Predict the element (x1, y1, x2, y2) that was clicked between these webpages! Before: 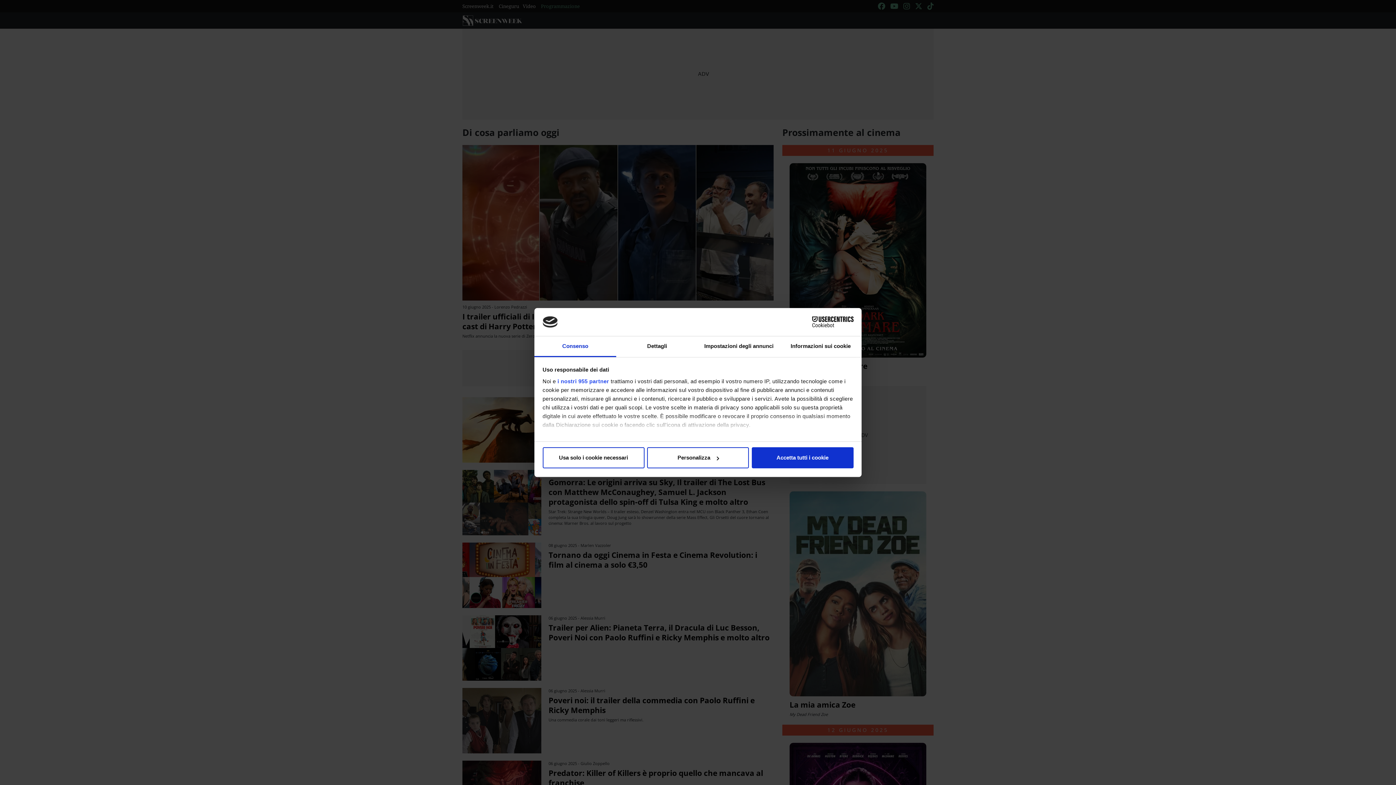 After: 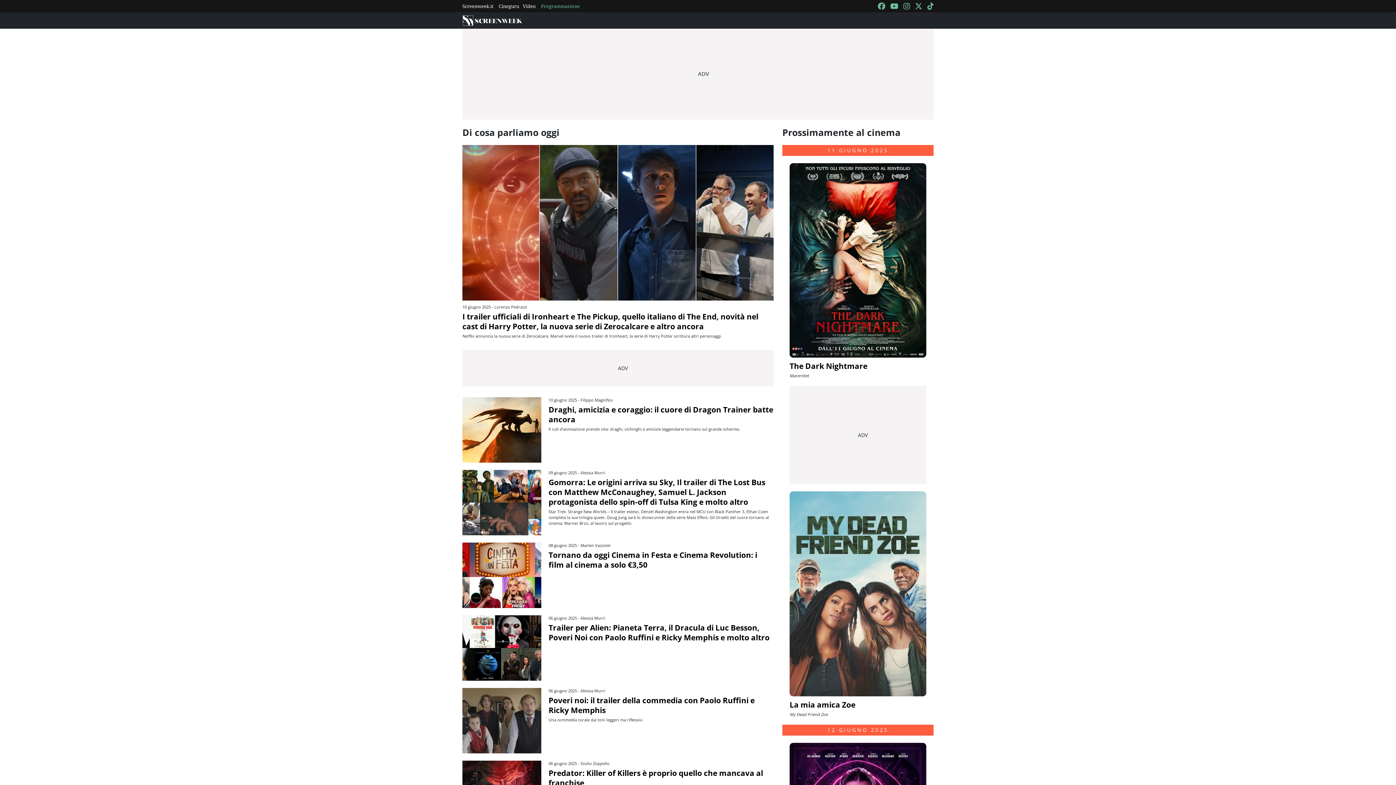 Action: label: Usa solo i cookie necessari bbox: (542, 447, 644, 468)